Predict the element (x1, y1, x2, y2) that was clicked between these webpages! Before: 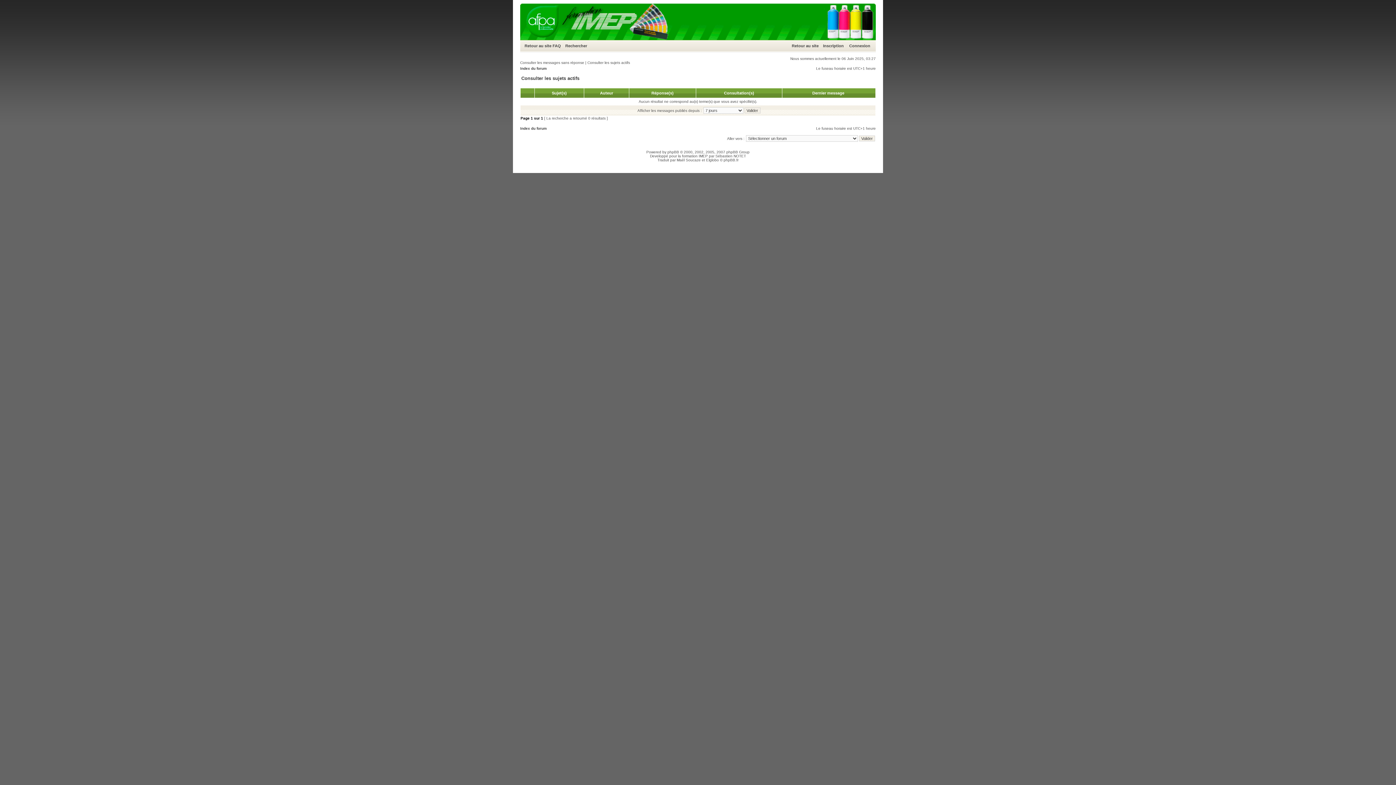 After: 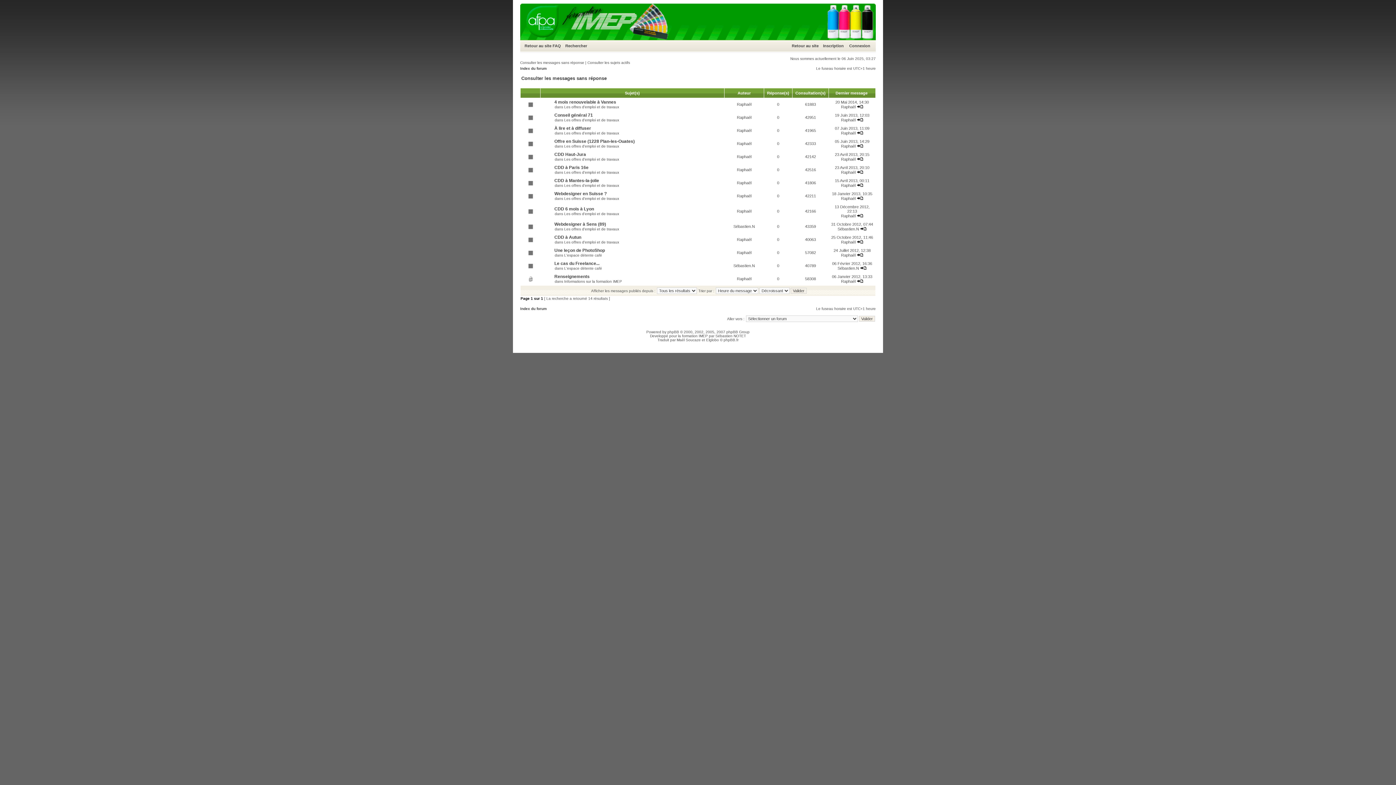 Action: label: Consulter les messages sans réponse bbox: (520, 60, 584, 64)